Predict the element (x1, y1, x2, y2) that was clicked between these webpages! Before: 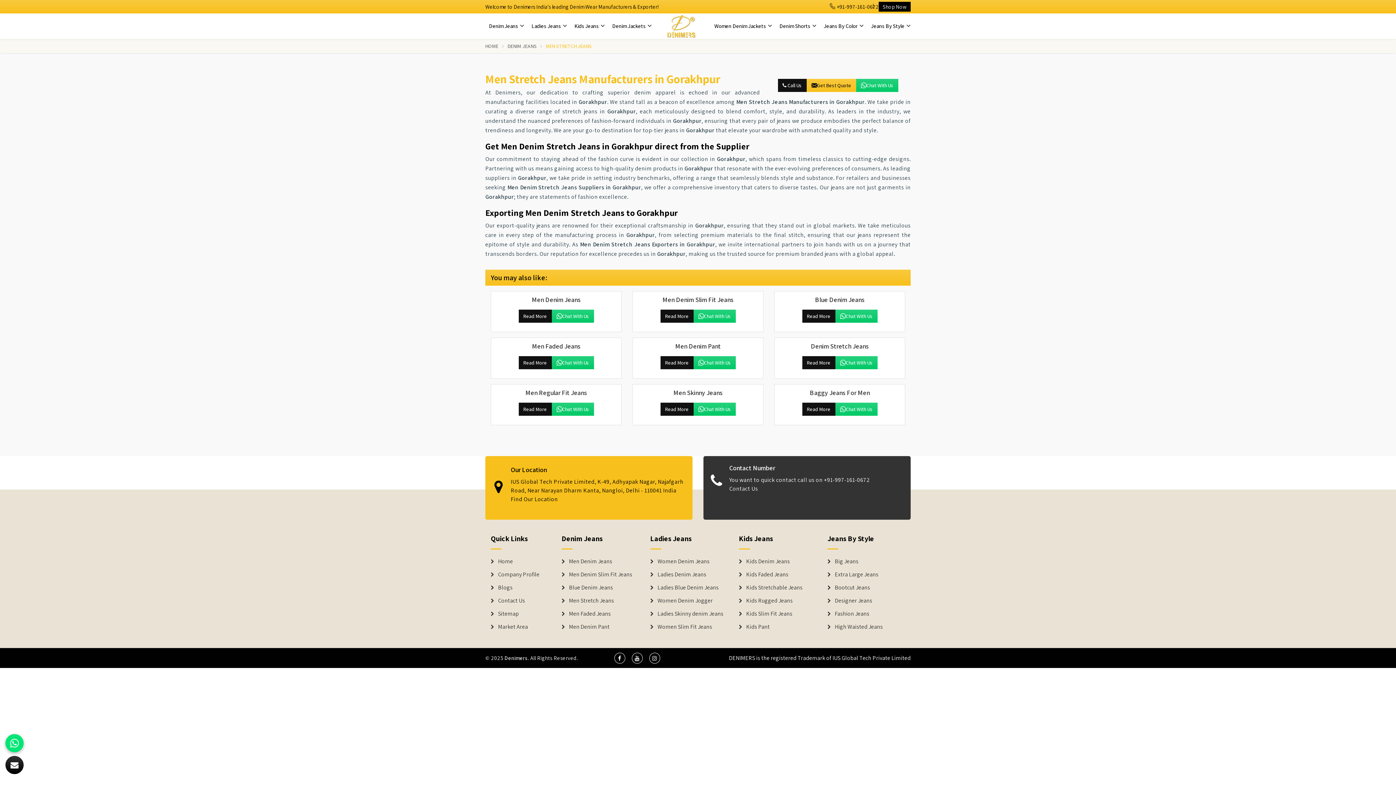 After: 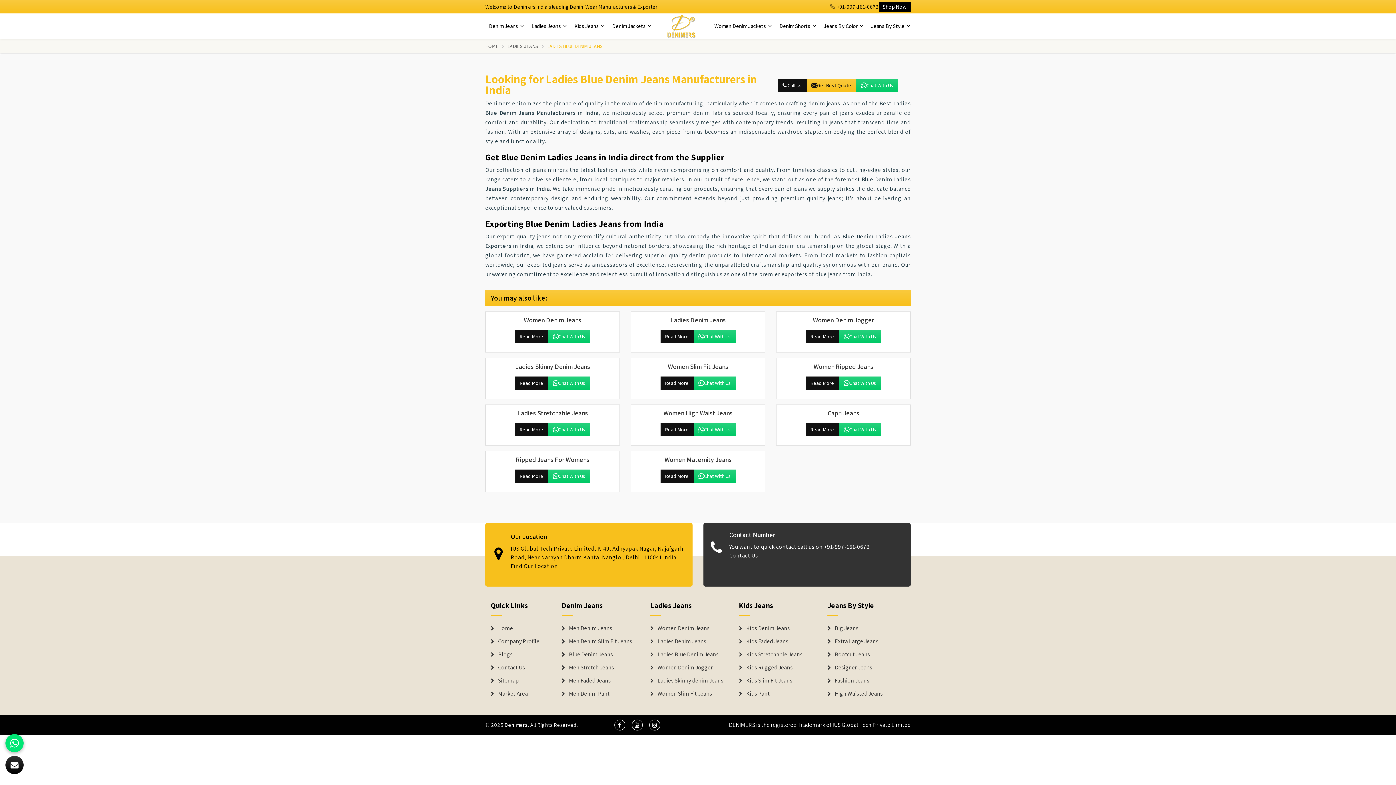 Action: bbox: (650, 585, 728, 590) label: Denim Jackets